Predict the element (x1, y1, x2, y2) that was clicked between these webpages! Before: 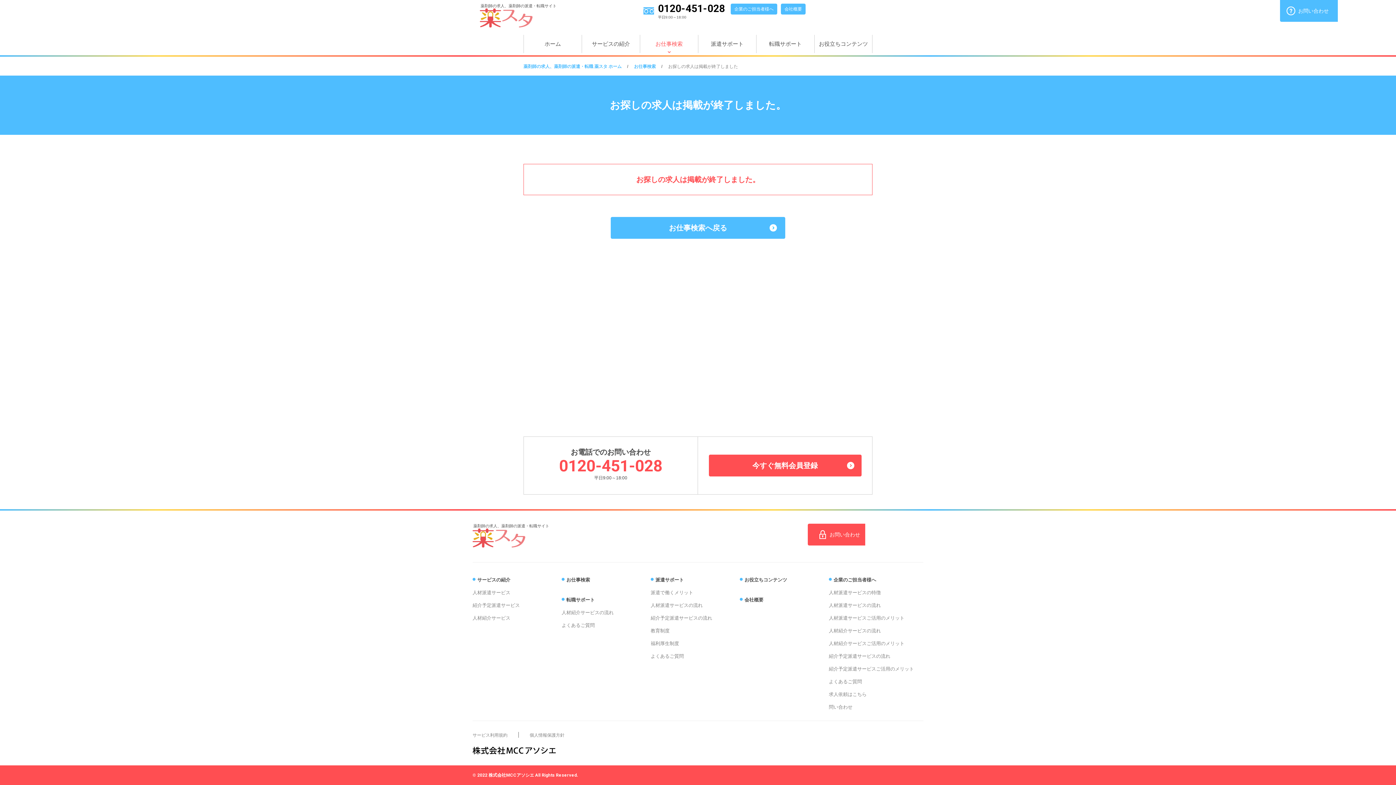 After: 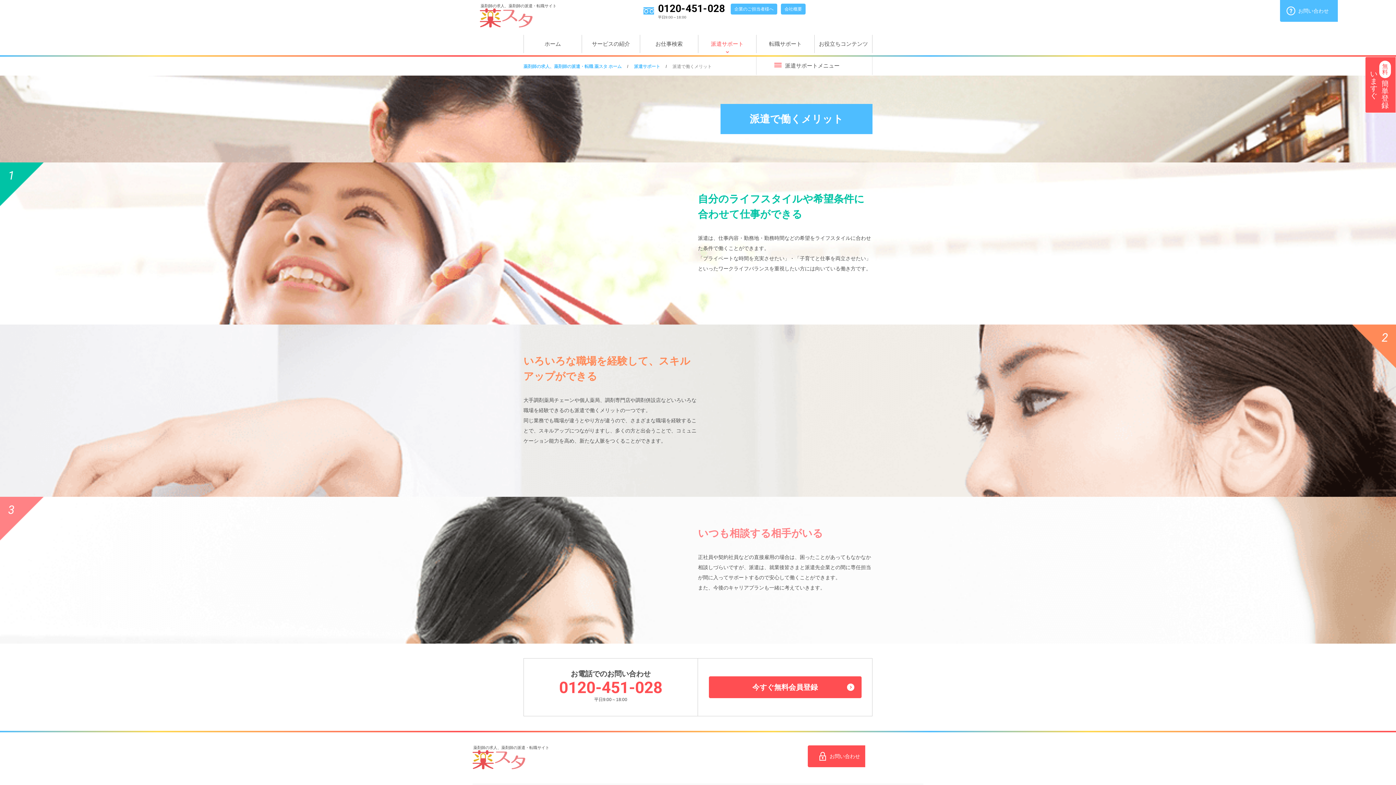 Action: bbox: (650, 590, 693, 595) label: 派遣で働くメリット